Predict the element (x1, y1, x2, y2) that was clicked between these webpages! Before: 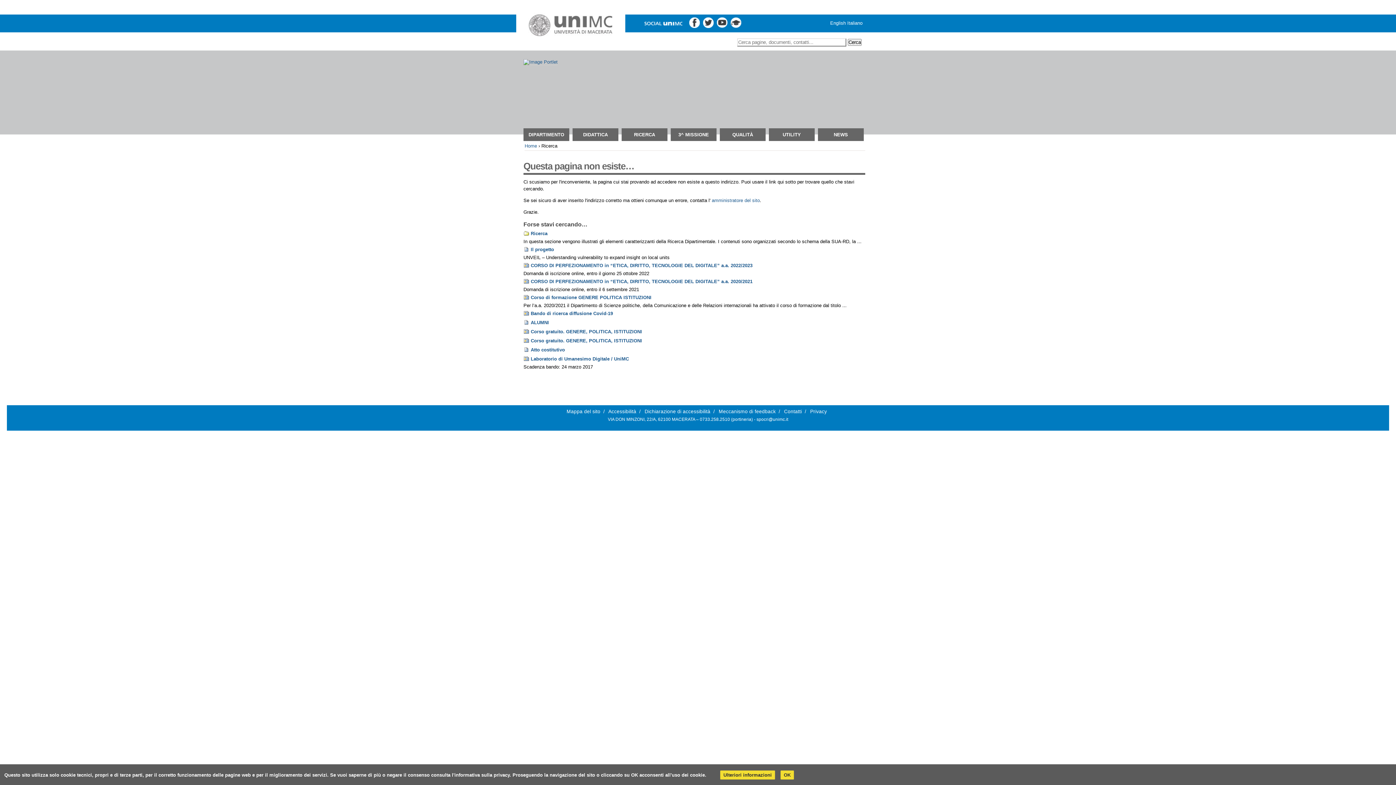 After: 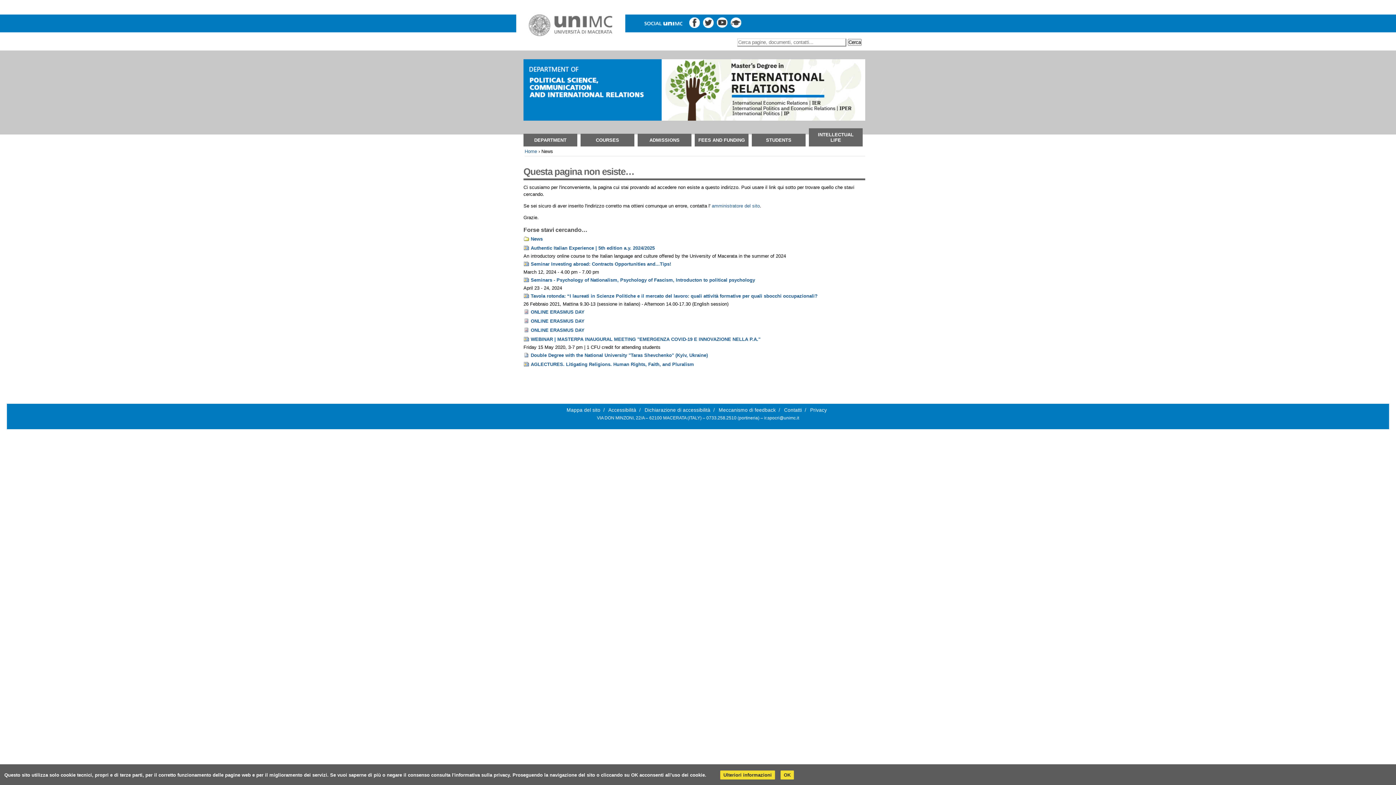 Action: bbox: (530, 262, 752, 268) label: CORSO DI PERFEZIONAMENTO in “ETICA, DIRITTO, TECNOLOGIE DEL DIGITALE” a.a. 2022/2023